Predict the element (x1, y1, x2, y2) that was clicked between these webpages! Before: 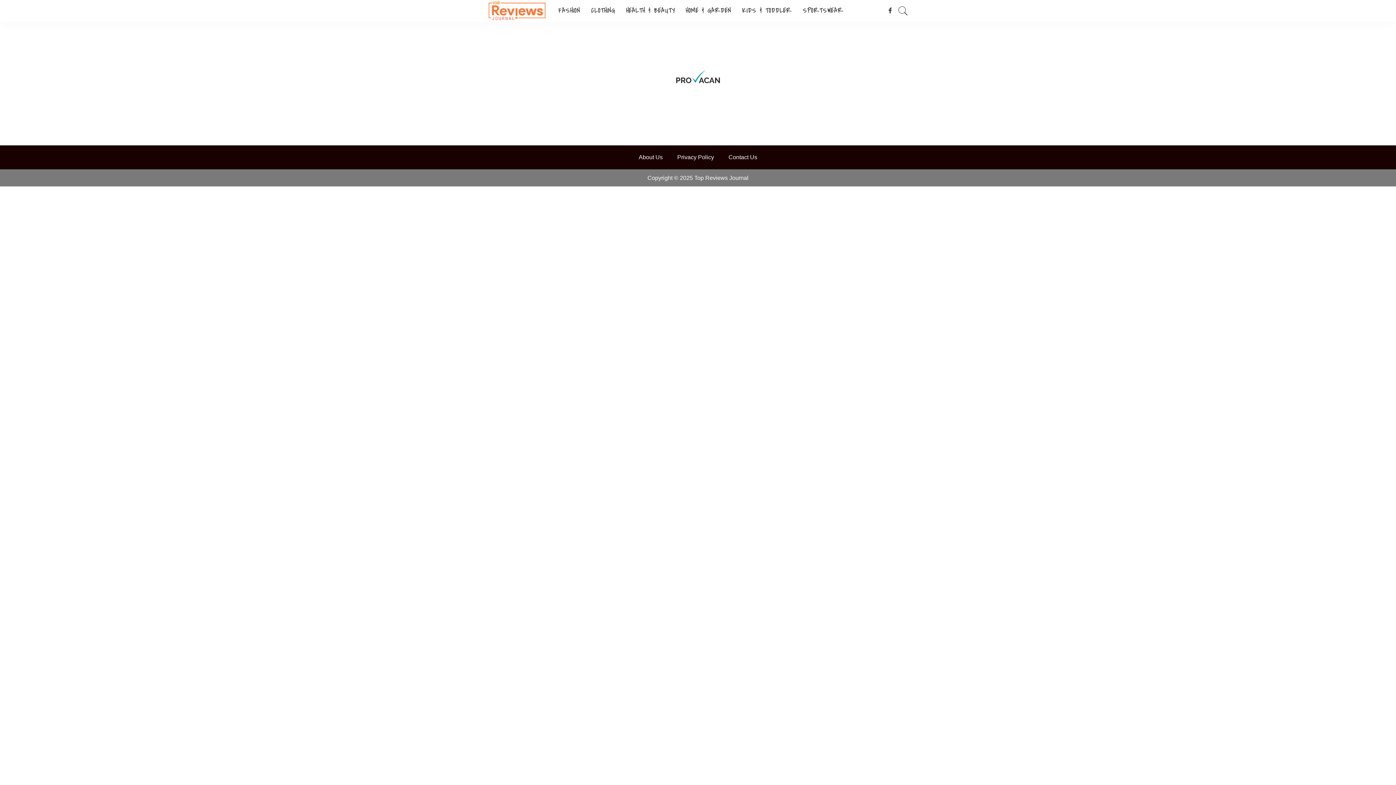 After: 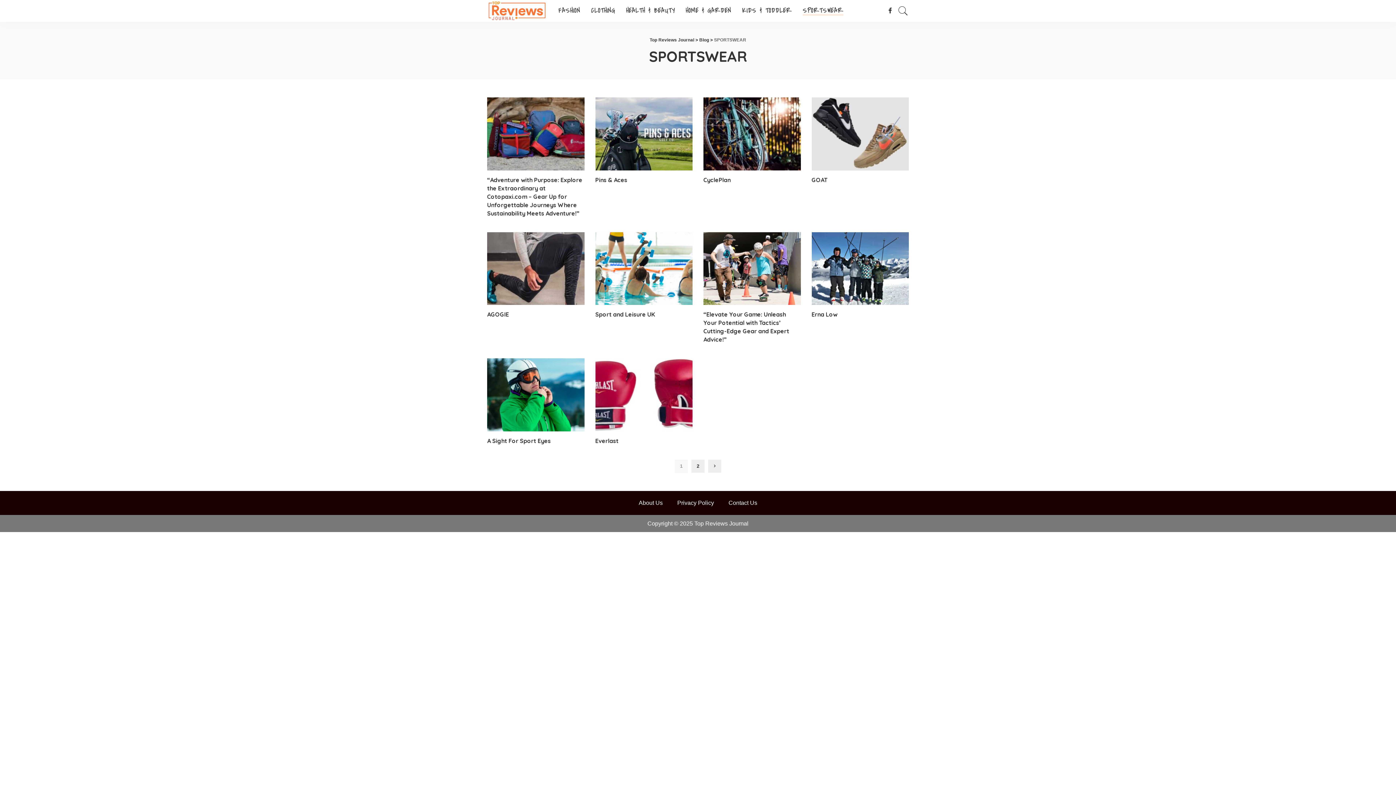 Action: bbox: (797, 0, 849, 21) label: SPORTSWEAR